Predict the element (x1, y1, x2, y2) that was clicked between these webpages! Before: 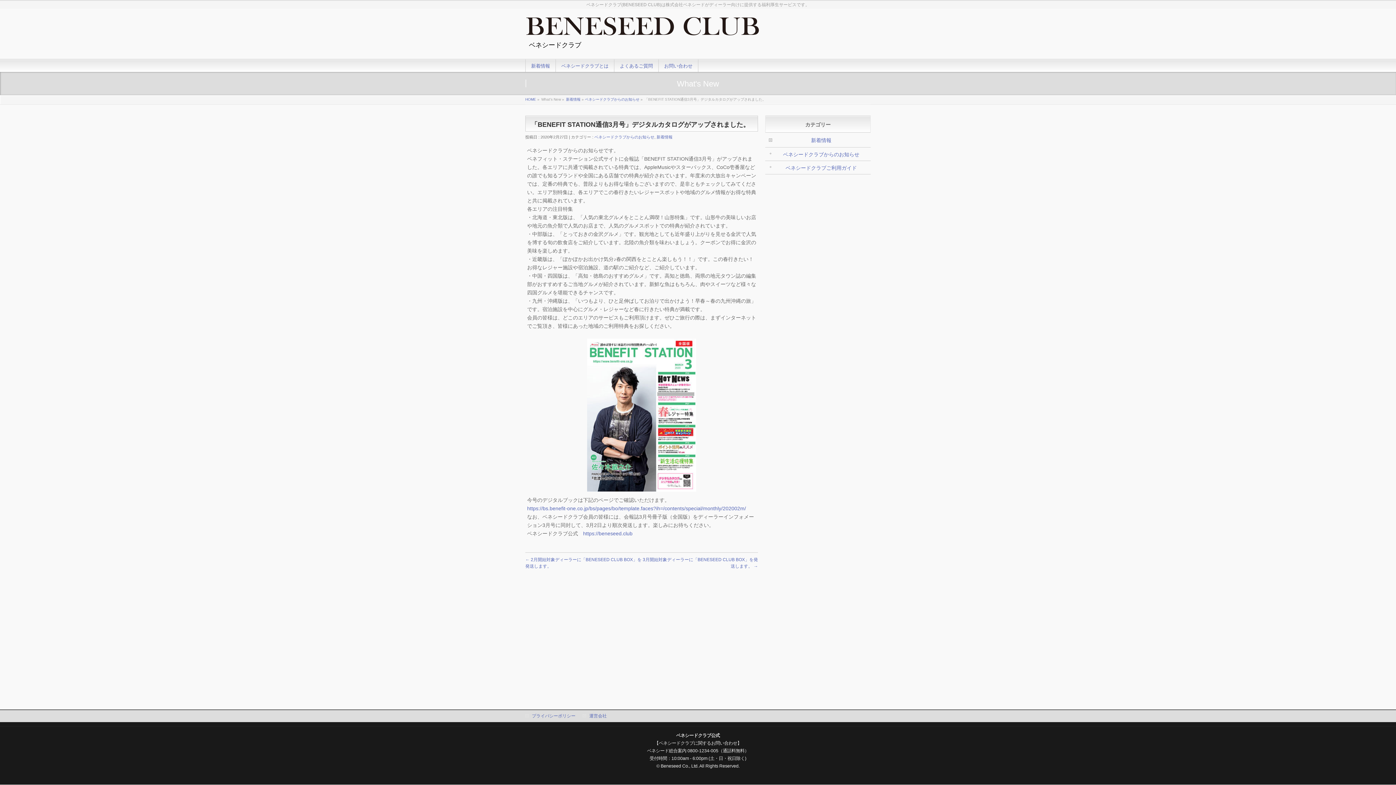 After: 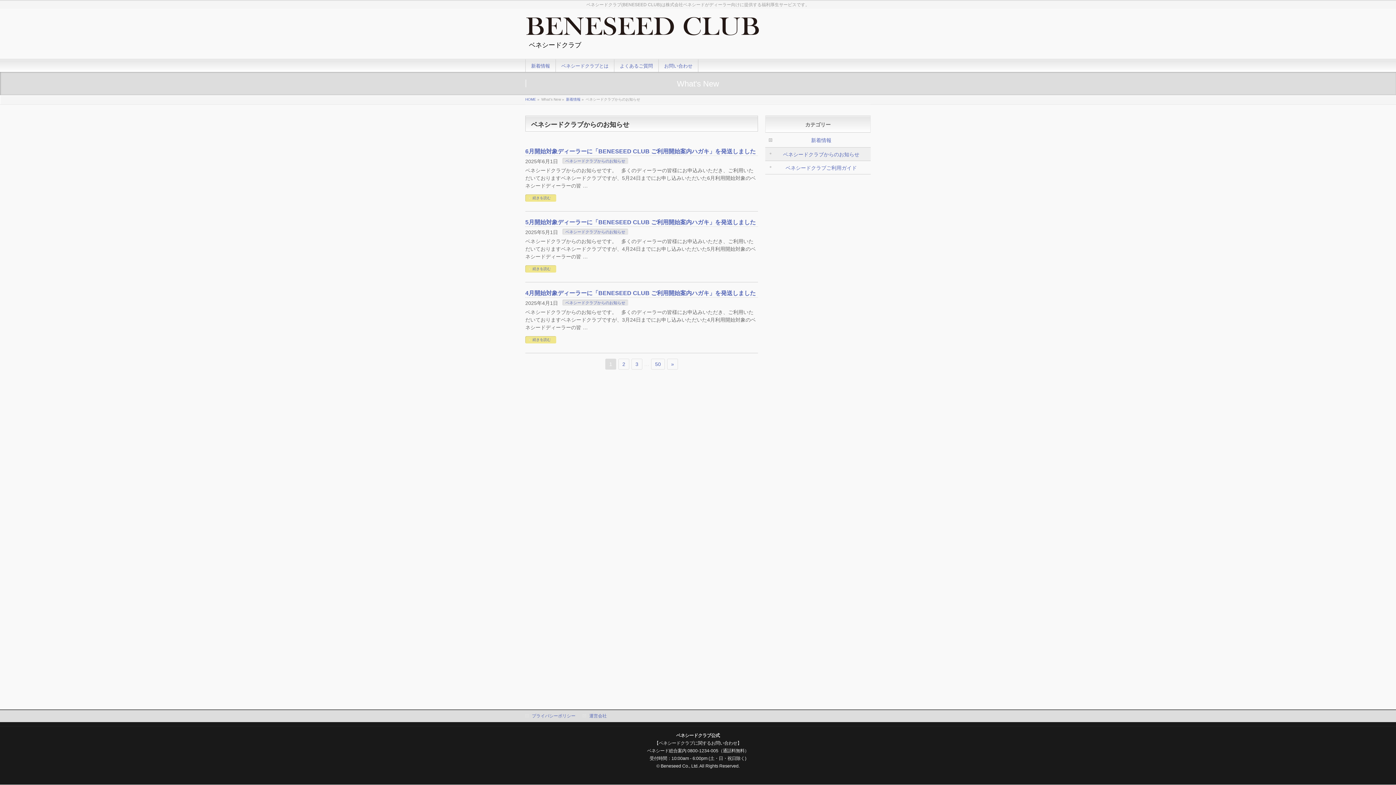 Action: label: ベネシードクラブからのお知らせ bbox: (585, 97, 639, 101)